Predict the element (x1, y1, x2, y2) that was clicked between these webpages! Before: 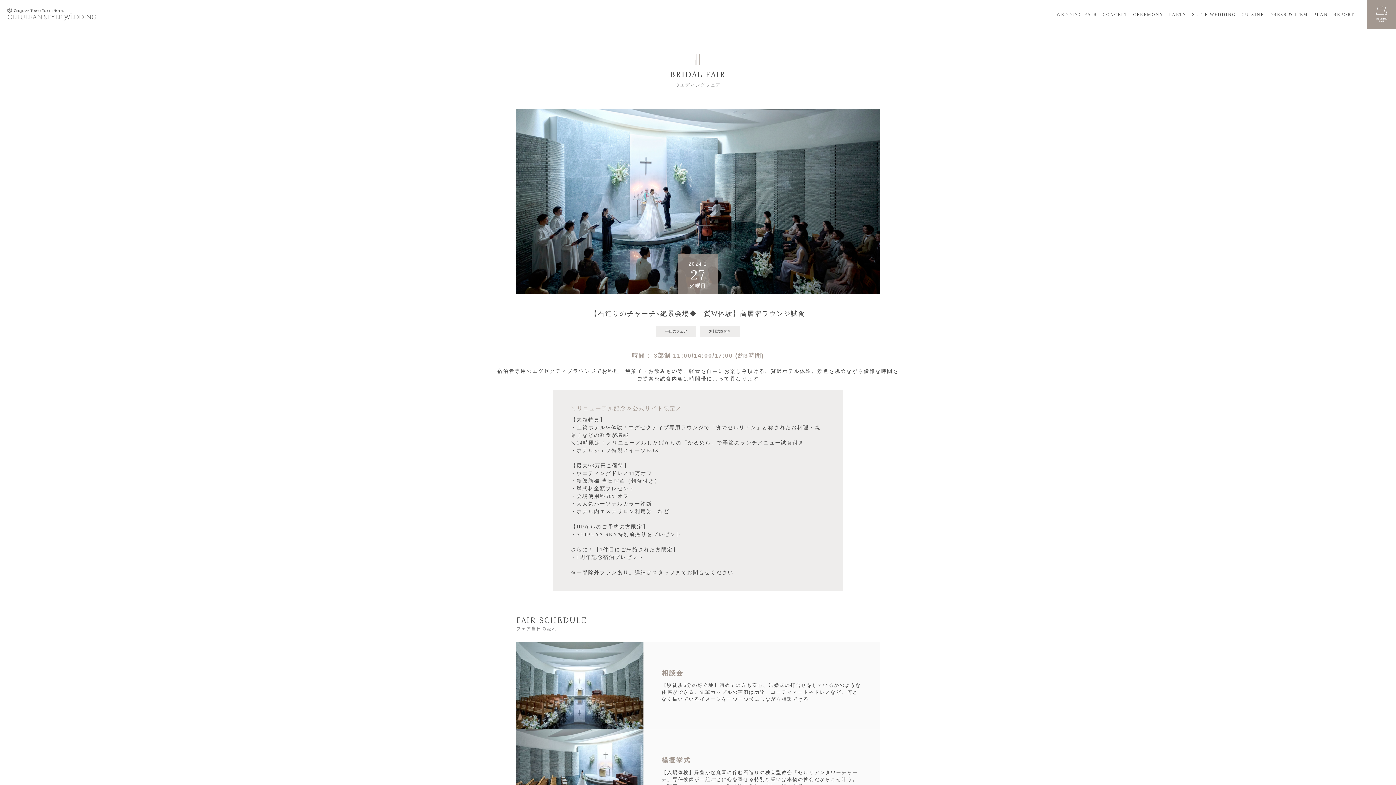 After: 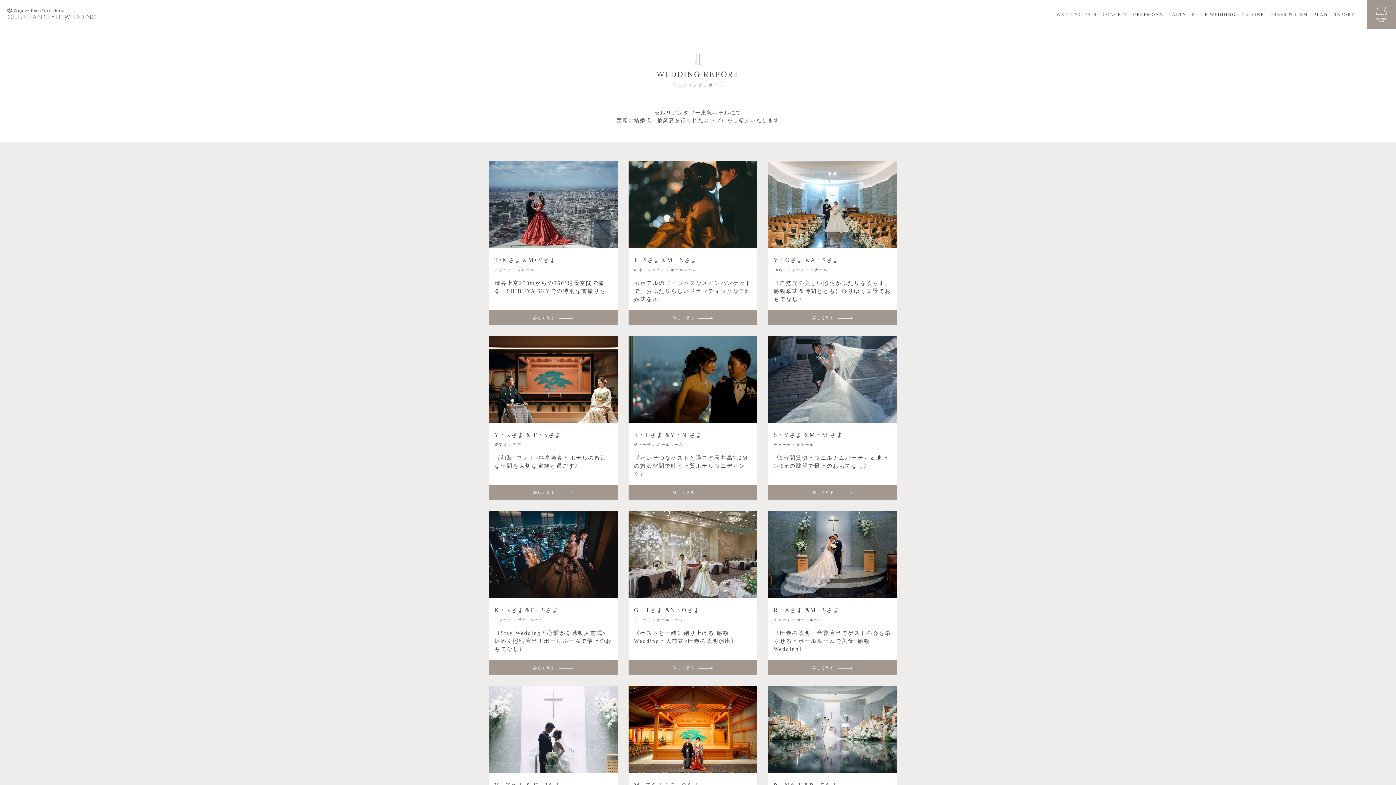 Action: bbox: (1332, 10, 1356, 18) label: REPORT